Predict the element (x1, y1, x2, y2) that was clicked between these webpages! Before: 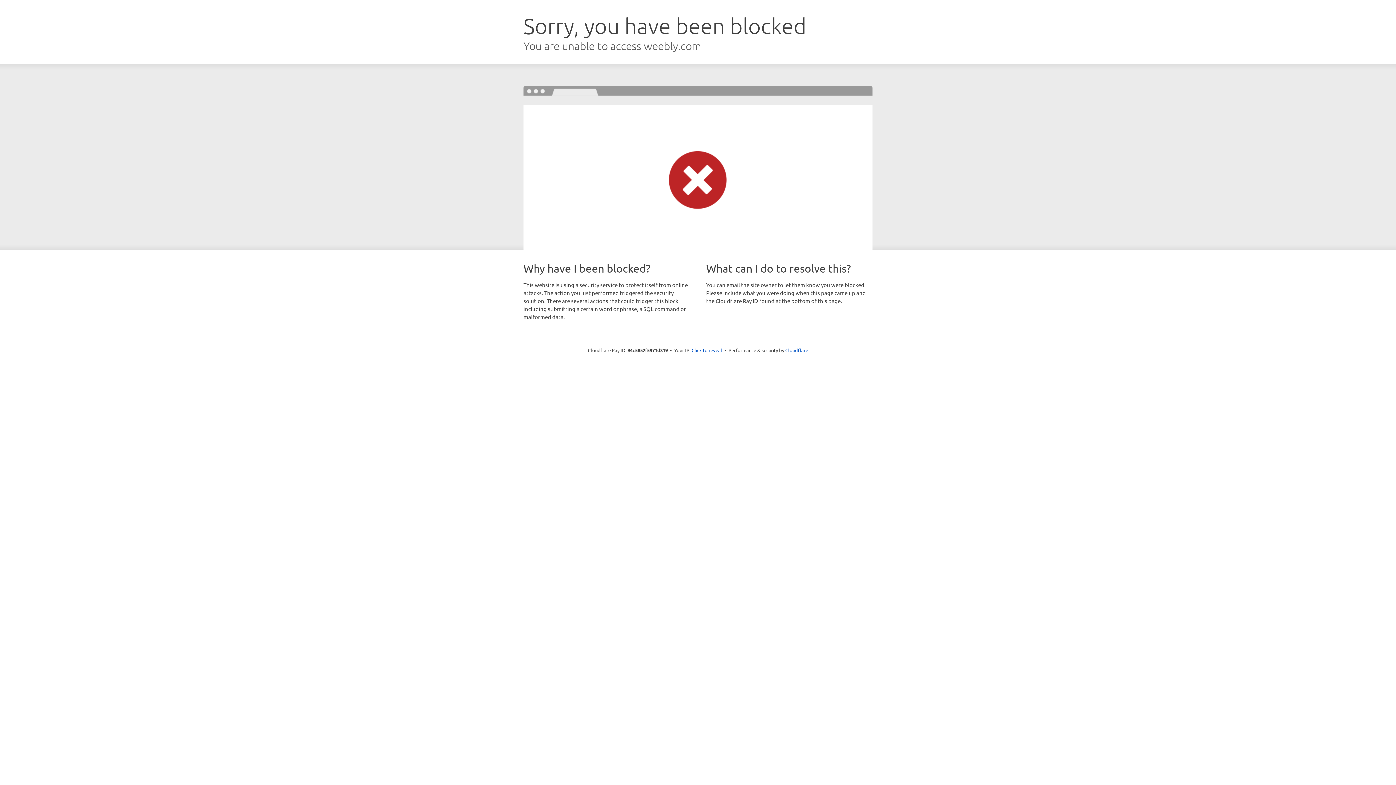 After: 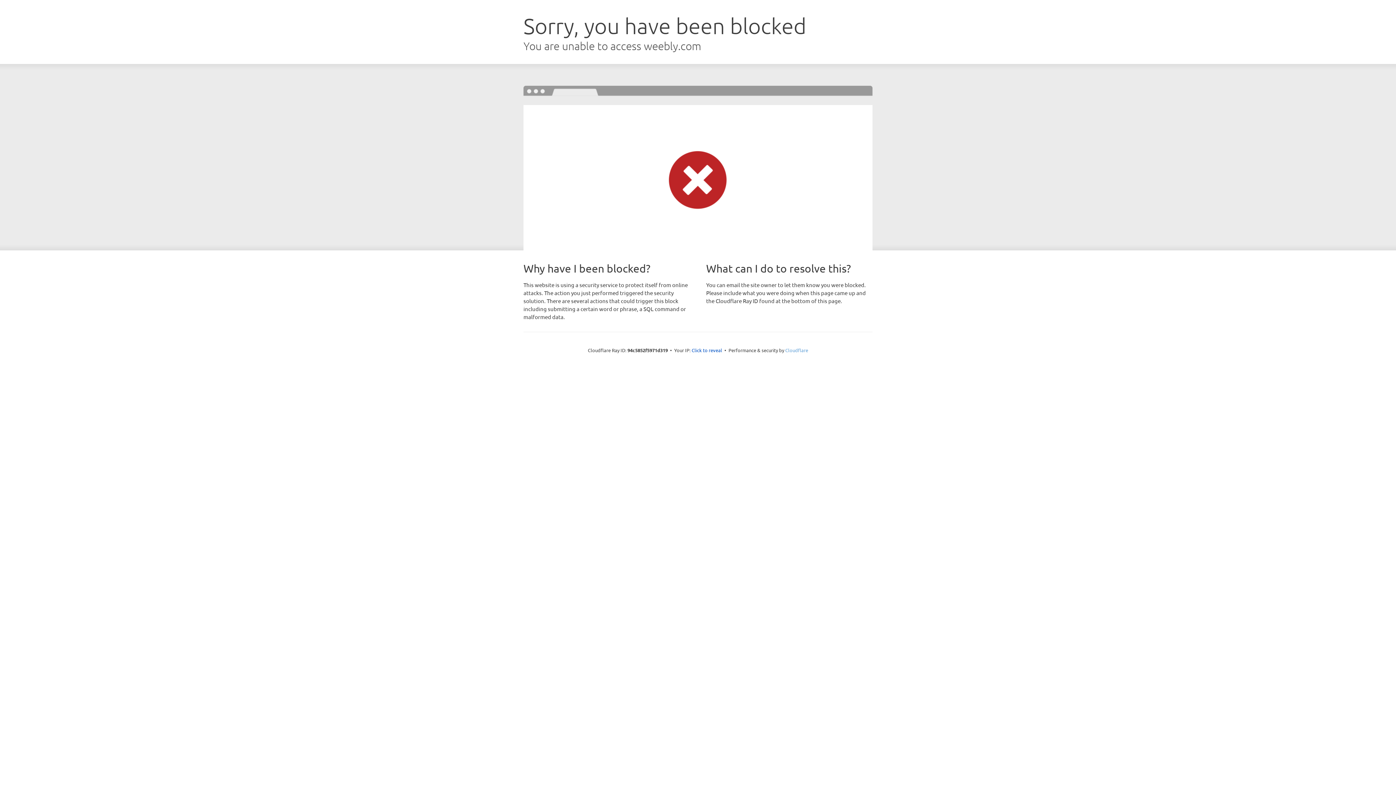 Action: bbox: (785, 347, 808, 353) label: Cloudflare